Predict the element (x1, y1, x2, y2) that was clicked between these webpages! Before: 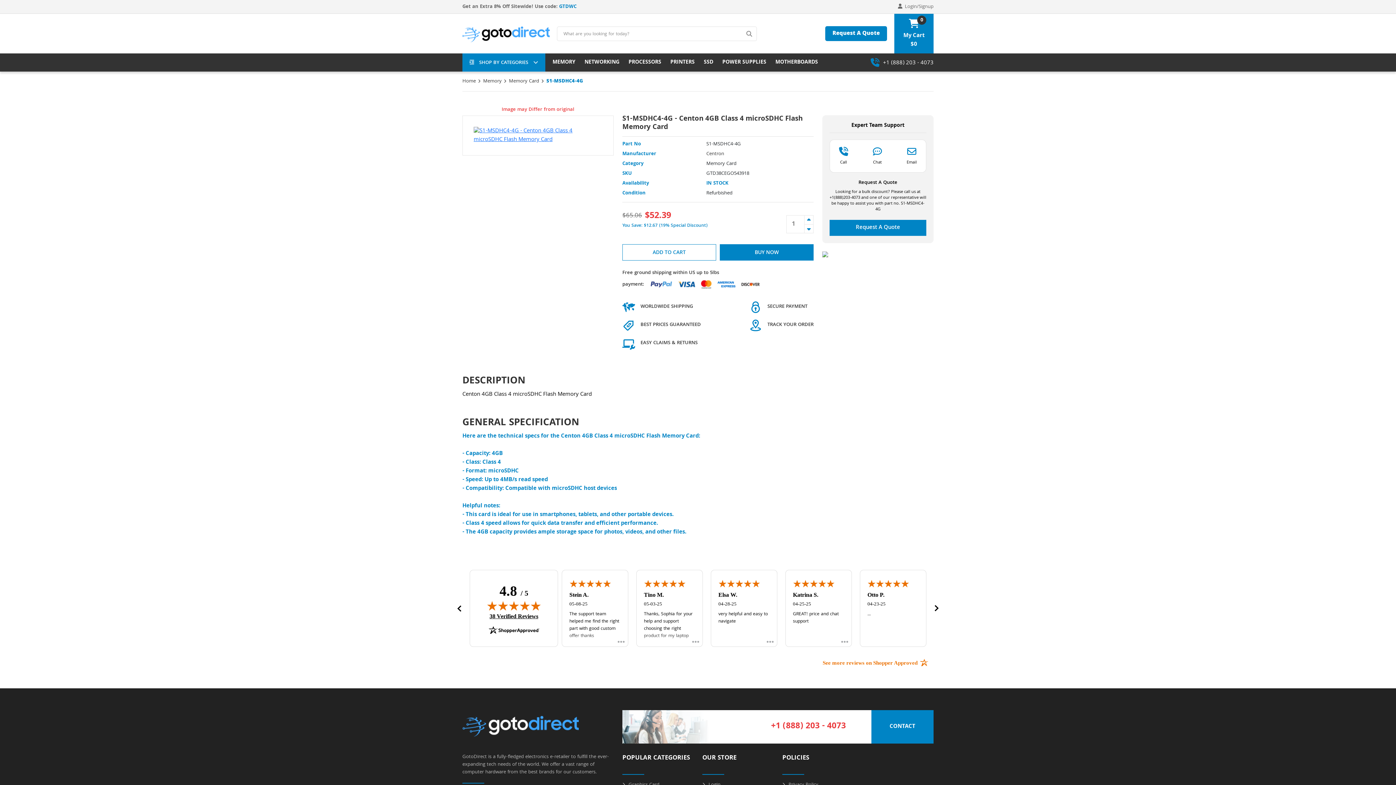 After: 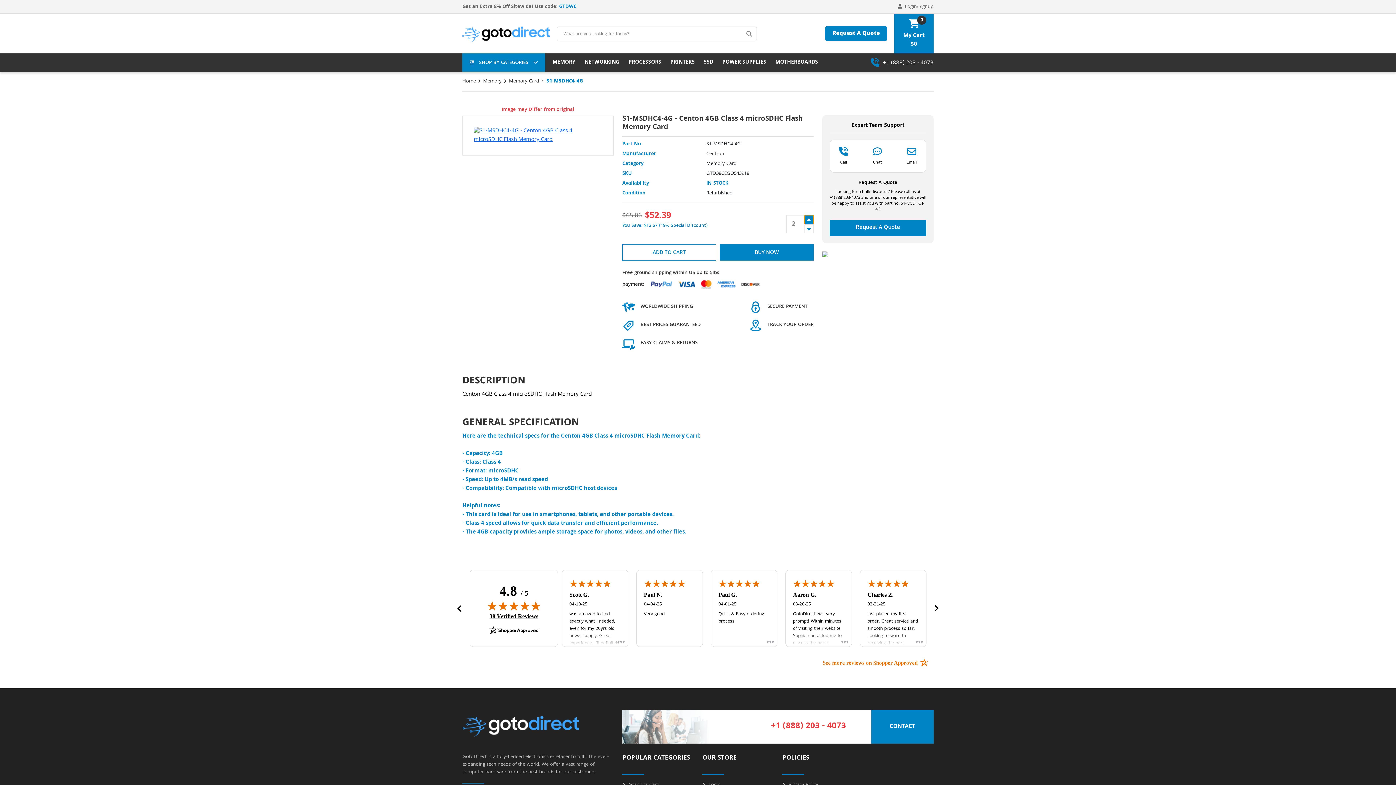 Action: bbox: (804, 215, 813, 224)